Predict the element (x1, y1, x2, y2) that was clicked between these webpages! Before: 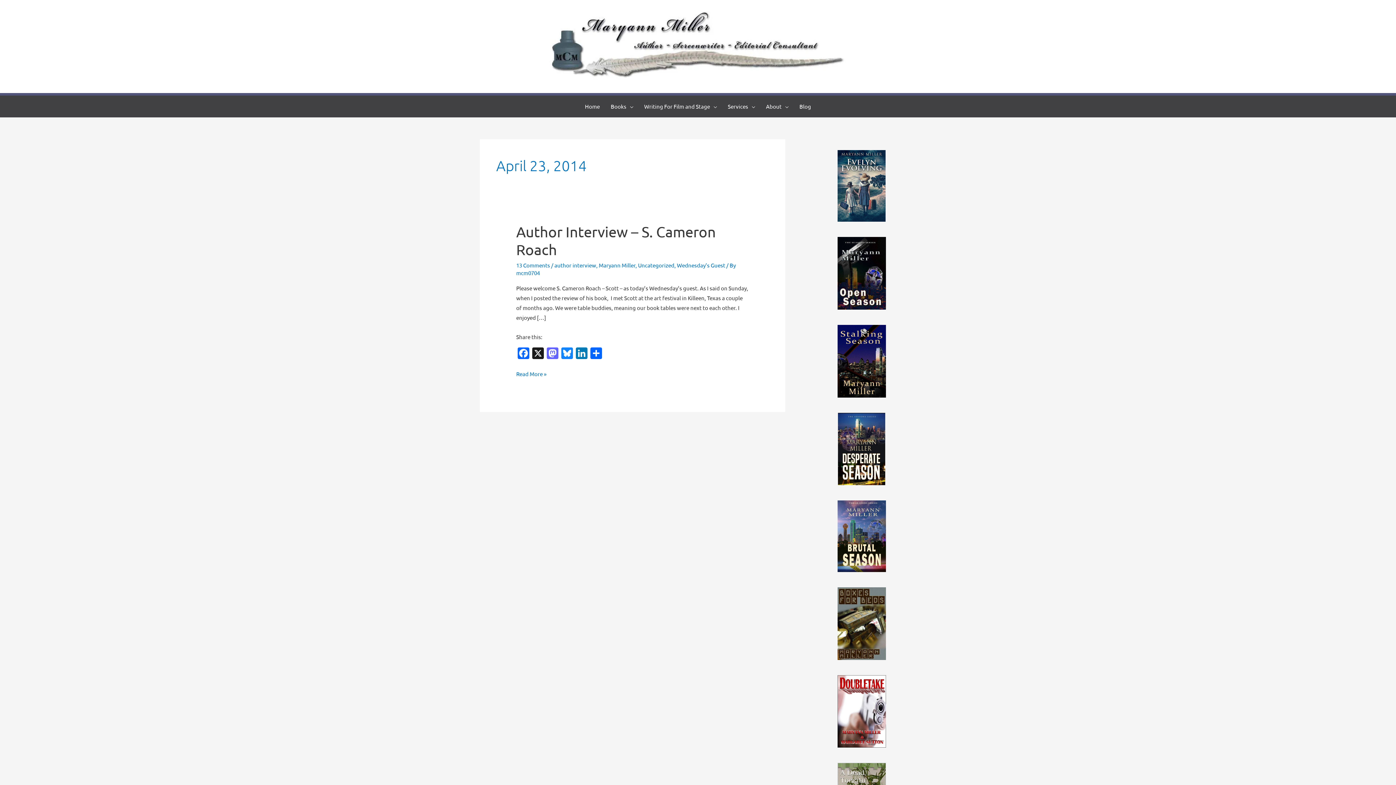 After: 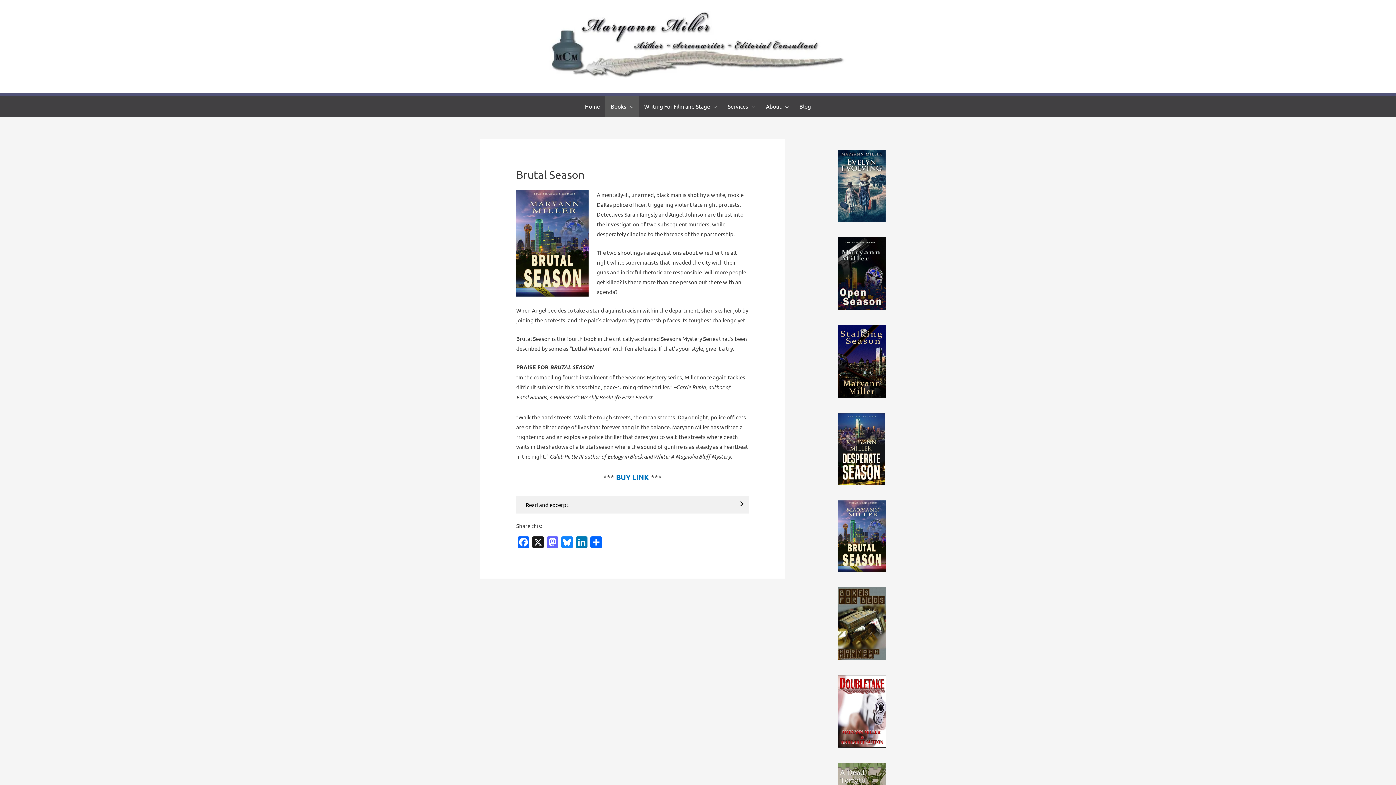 Action: bbox: (837, 500, 886, 572)